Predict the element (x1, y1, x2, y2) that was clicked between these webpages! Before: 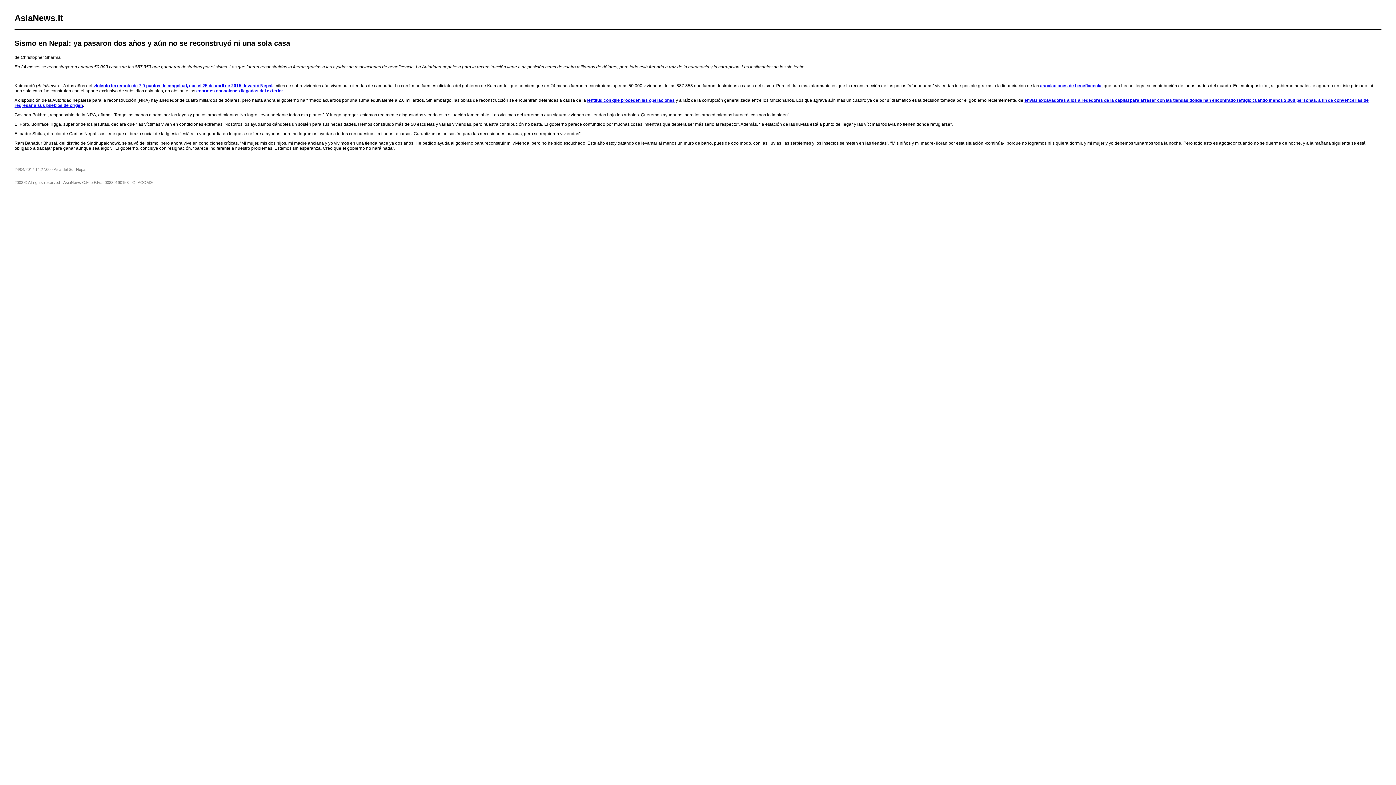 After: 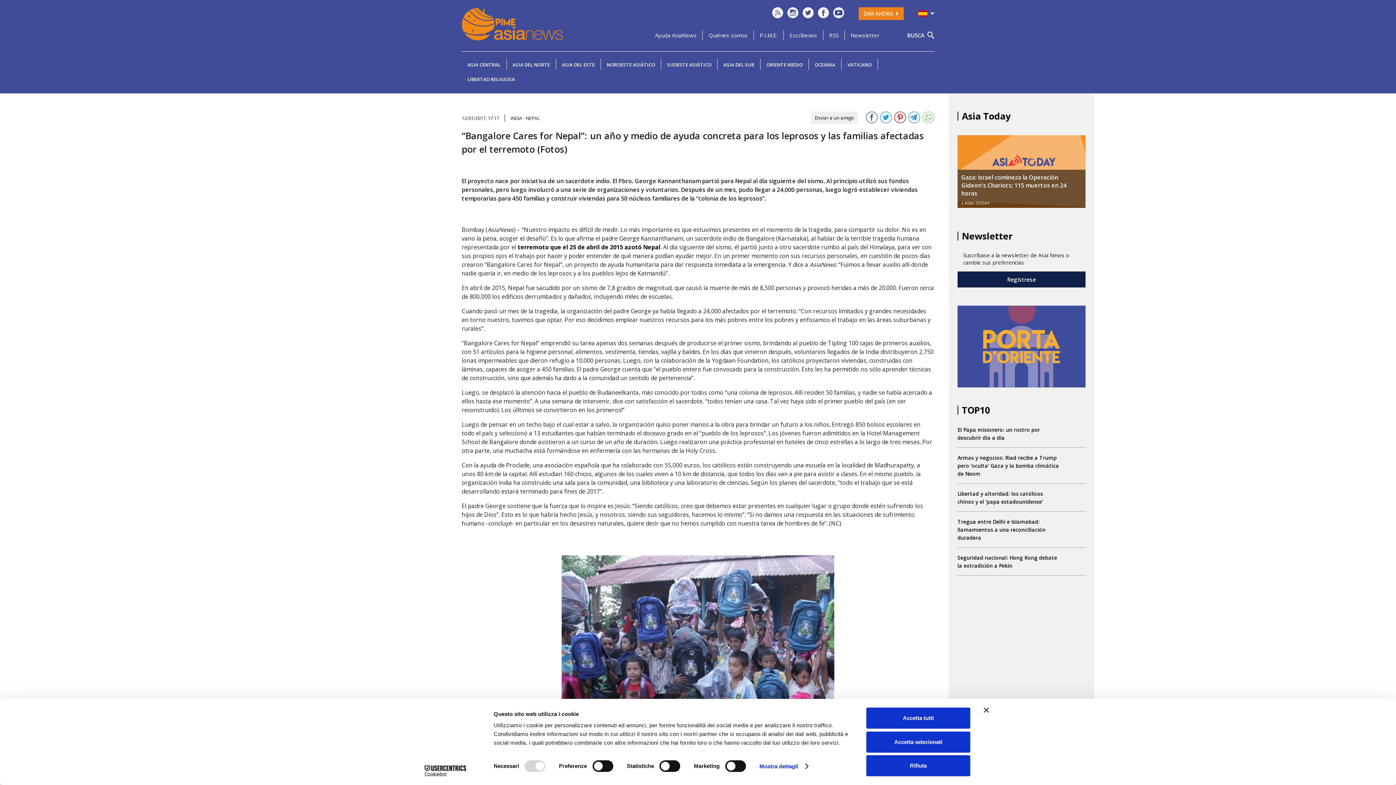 Action: label: asociaciones de beneficencia bbox: (1040, 83, 1101, 88)